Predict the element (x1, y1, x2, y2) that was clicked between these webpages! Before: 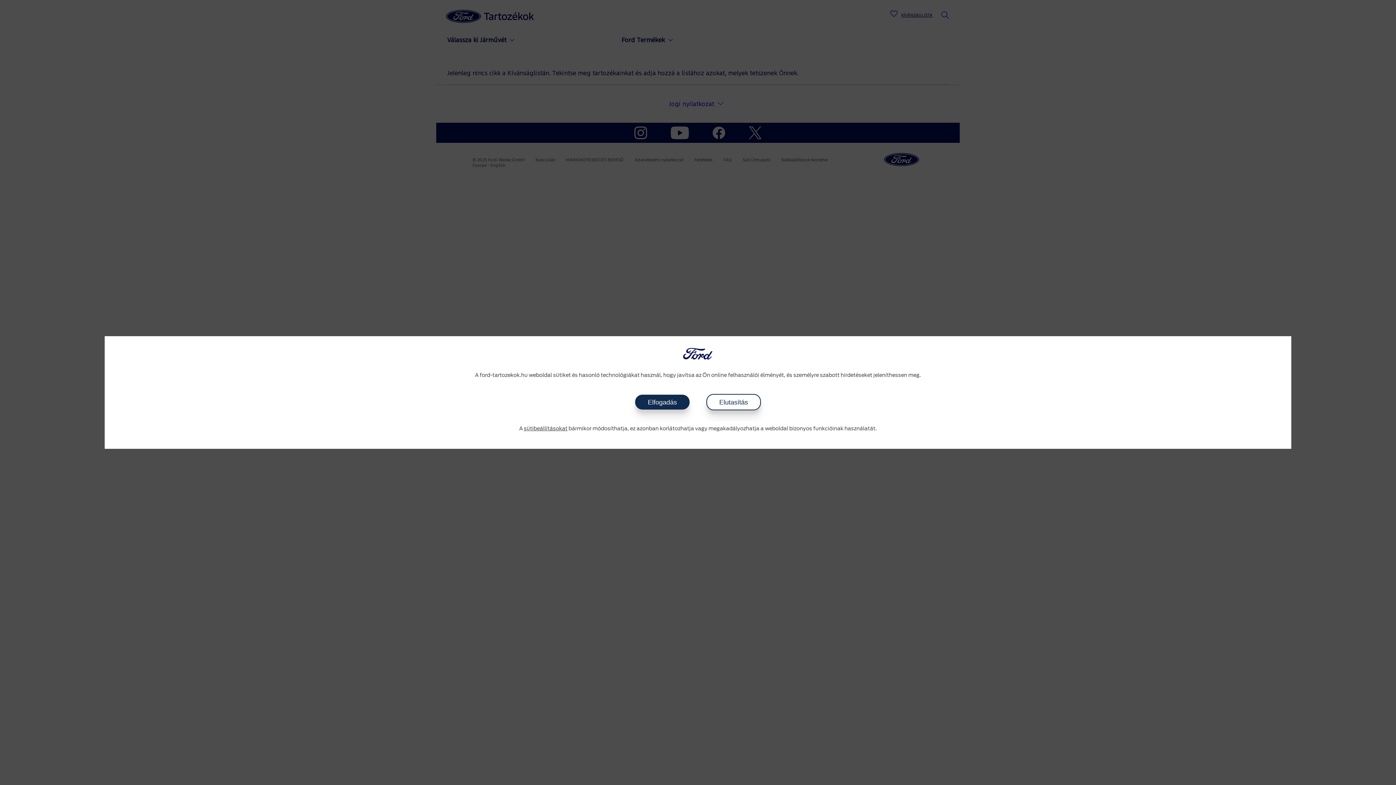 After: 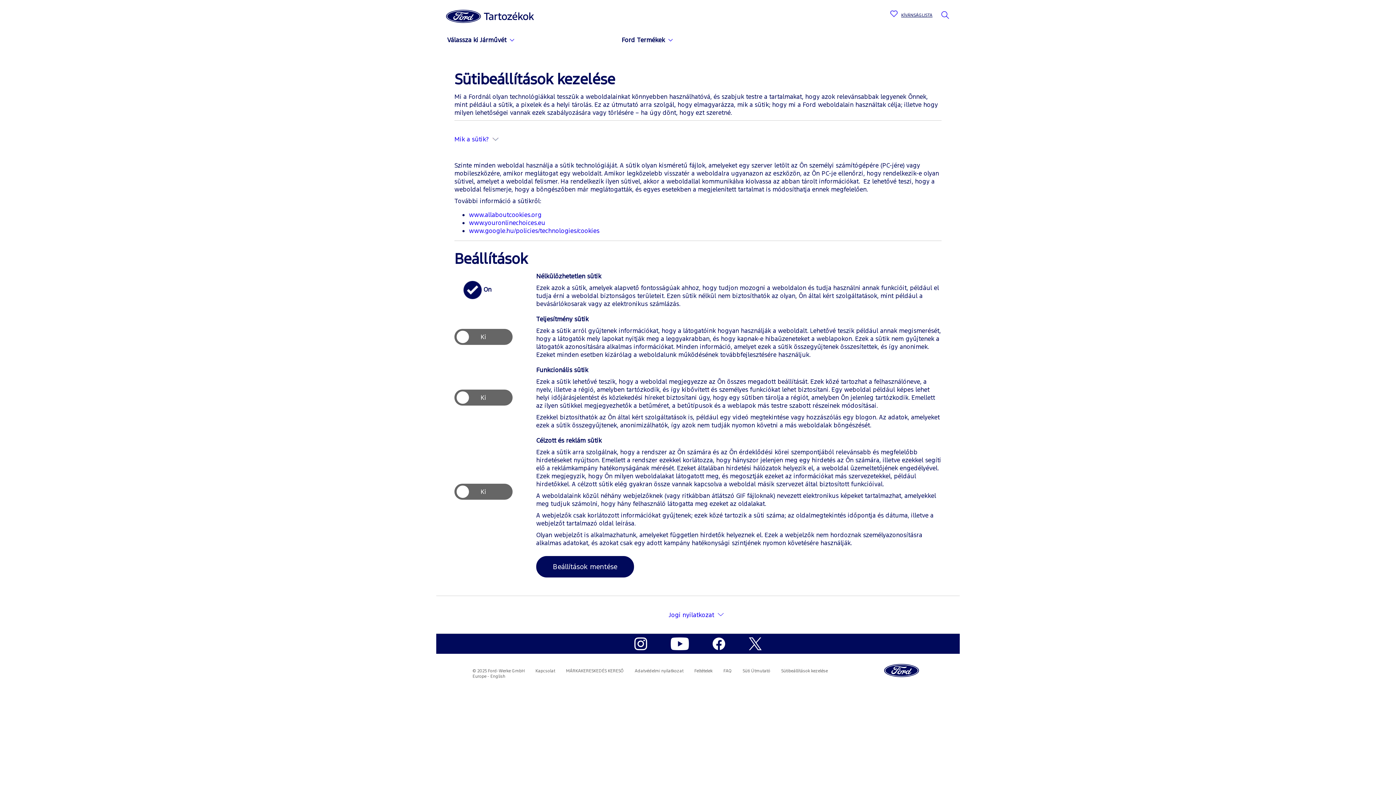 Action: label: sütibeállításokat bbox: (524, 426, 567, 431)